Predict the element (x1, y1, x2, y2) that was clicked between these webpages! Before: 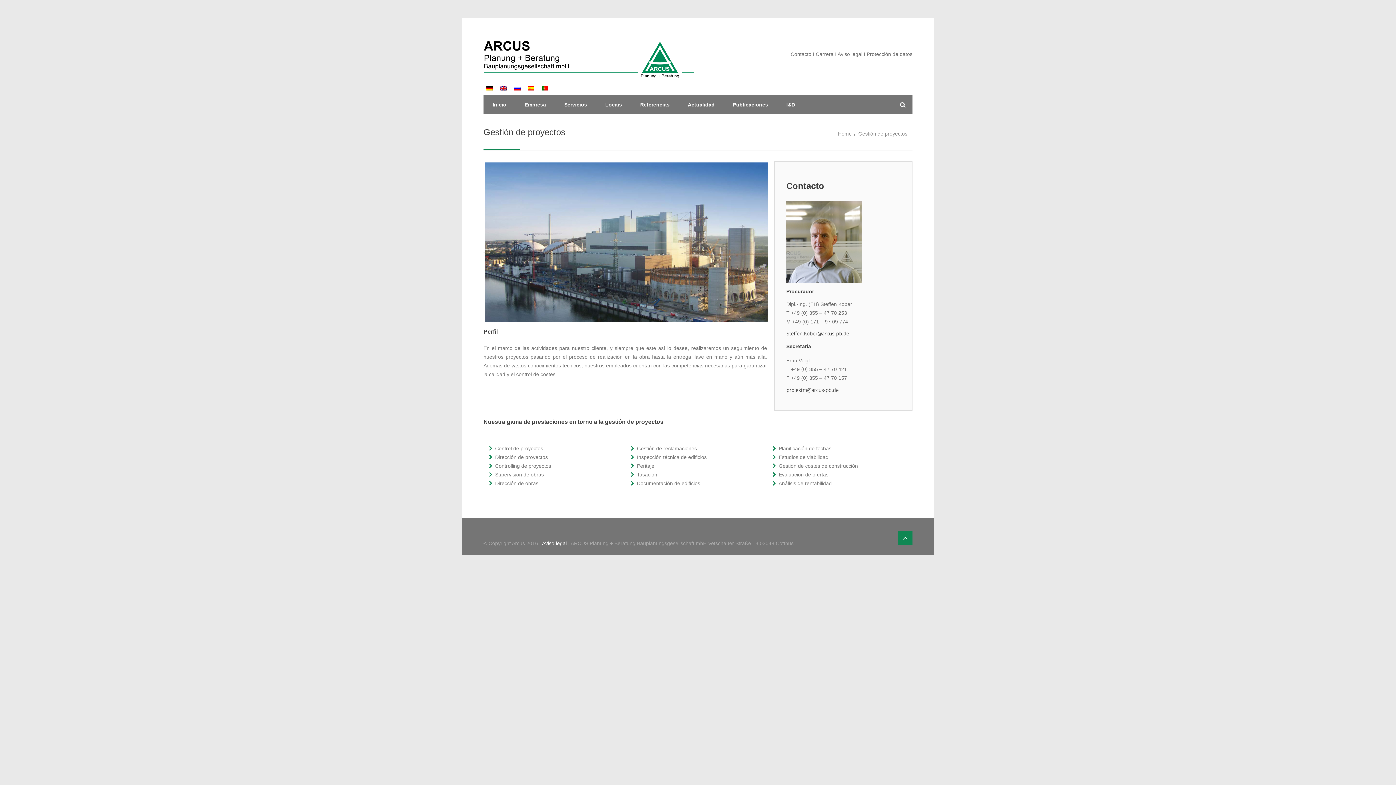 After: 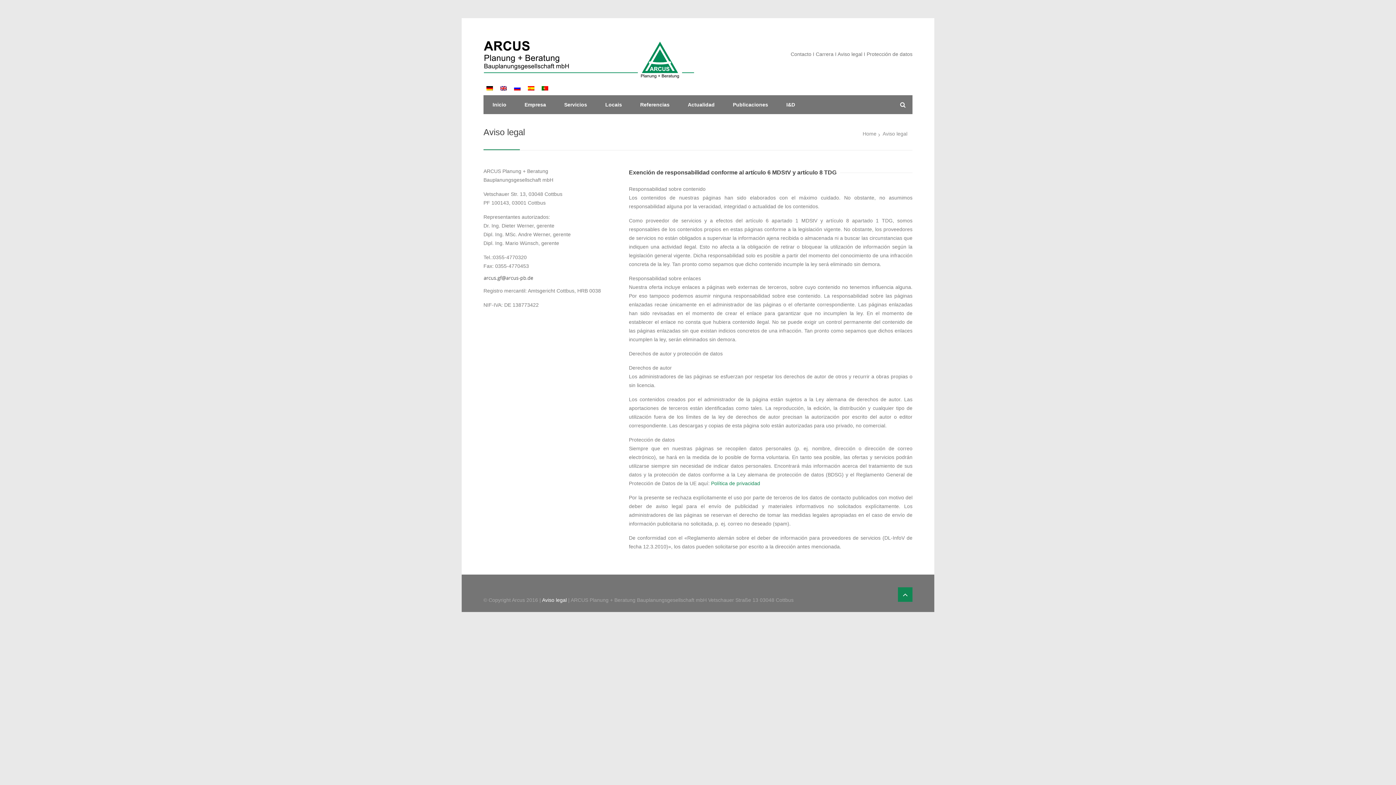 Action: label: Aviso legal bbox: (837, 51, 862, 57)